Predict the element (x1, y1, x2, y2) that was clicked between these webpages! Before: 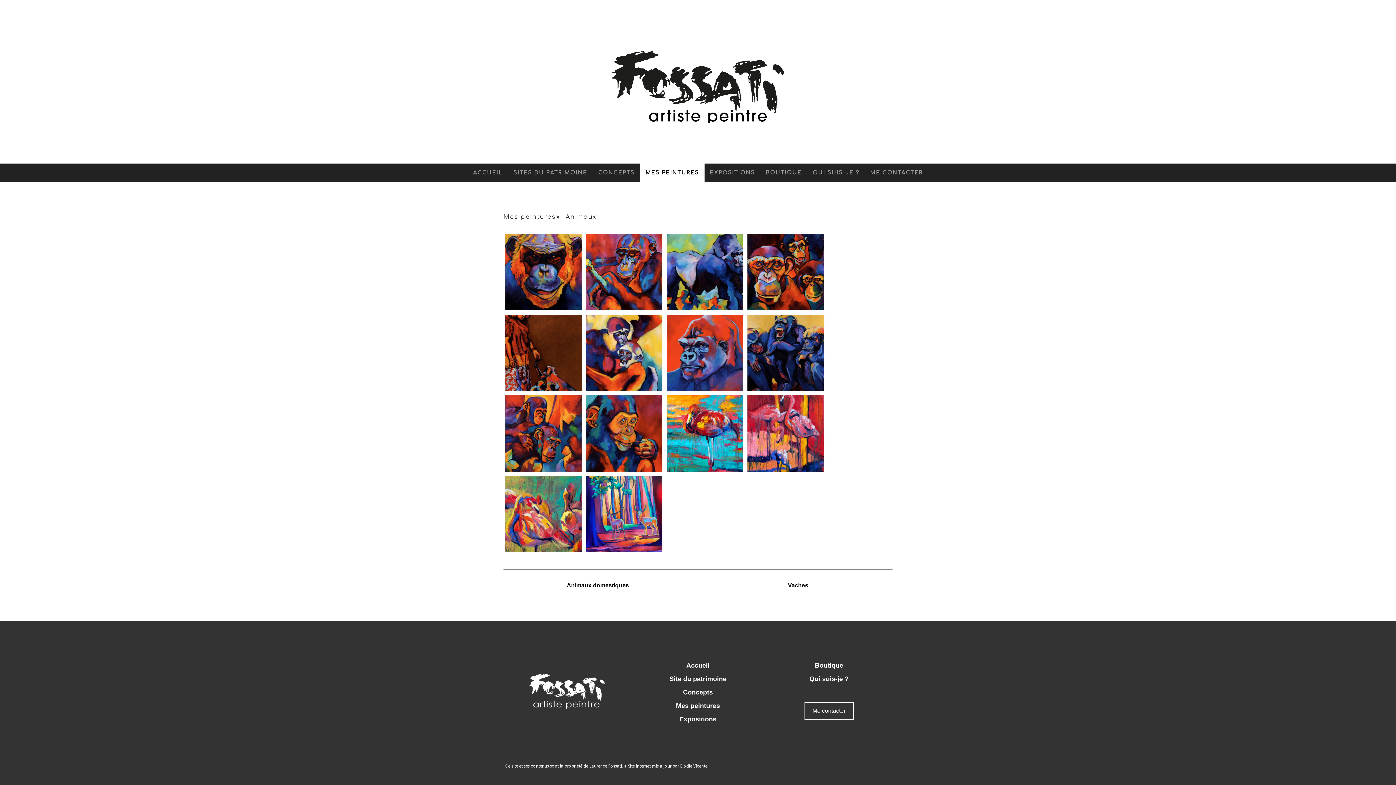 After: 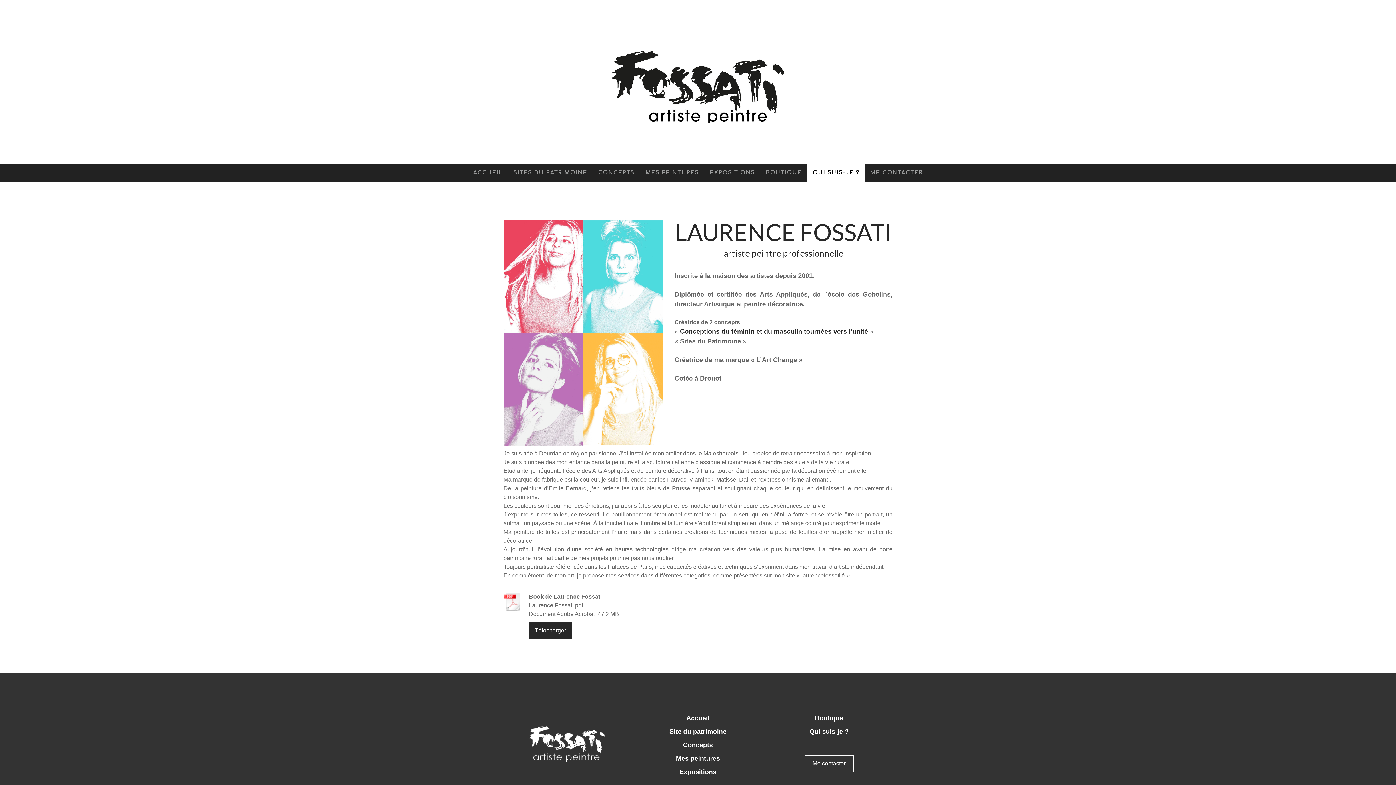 Action: label: Qui suis-je ? bbox: (809, 675, 848, 682)